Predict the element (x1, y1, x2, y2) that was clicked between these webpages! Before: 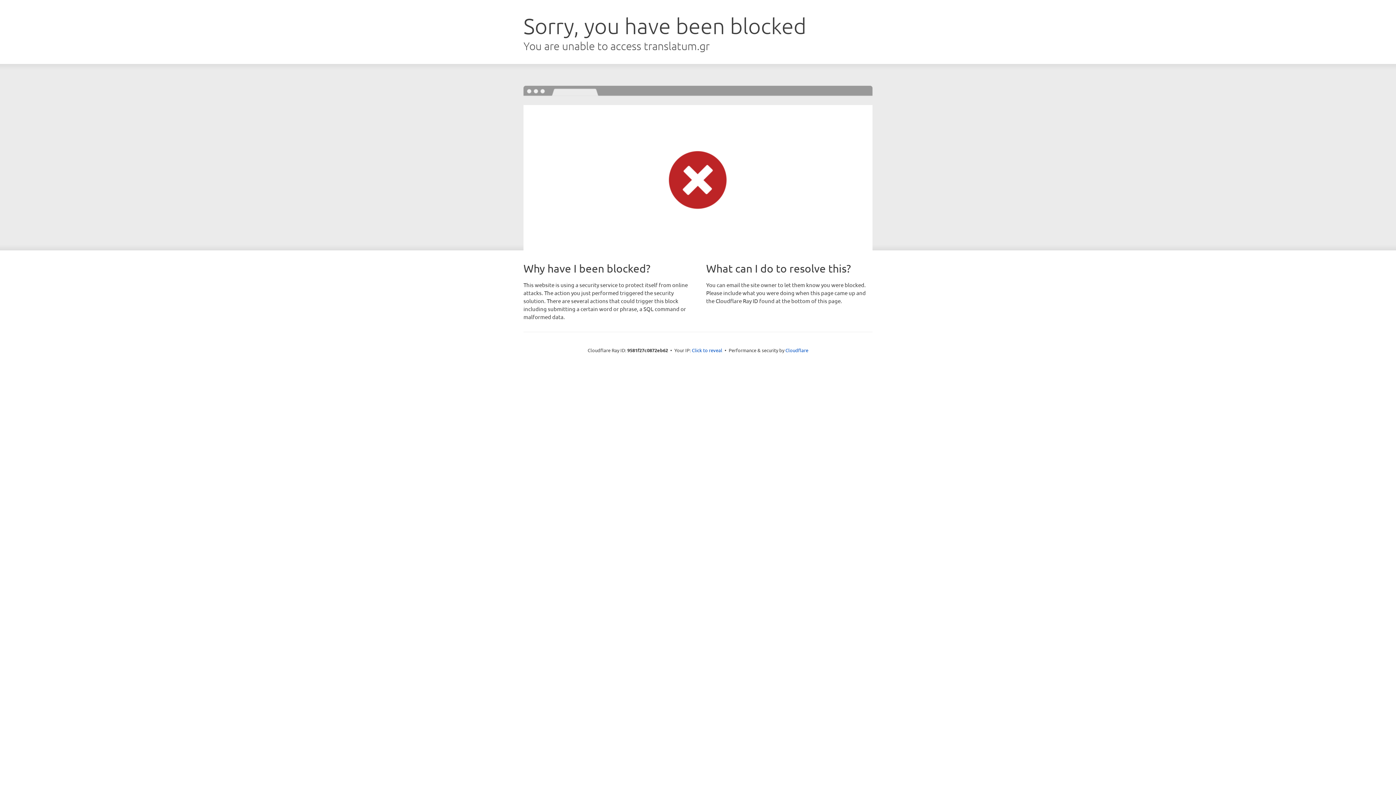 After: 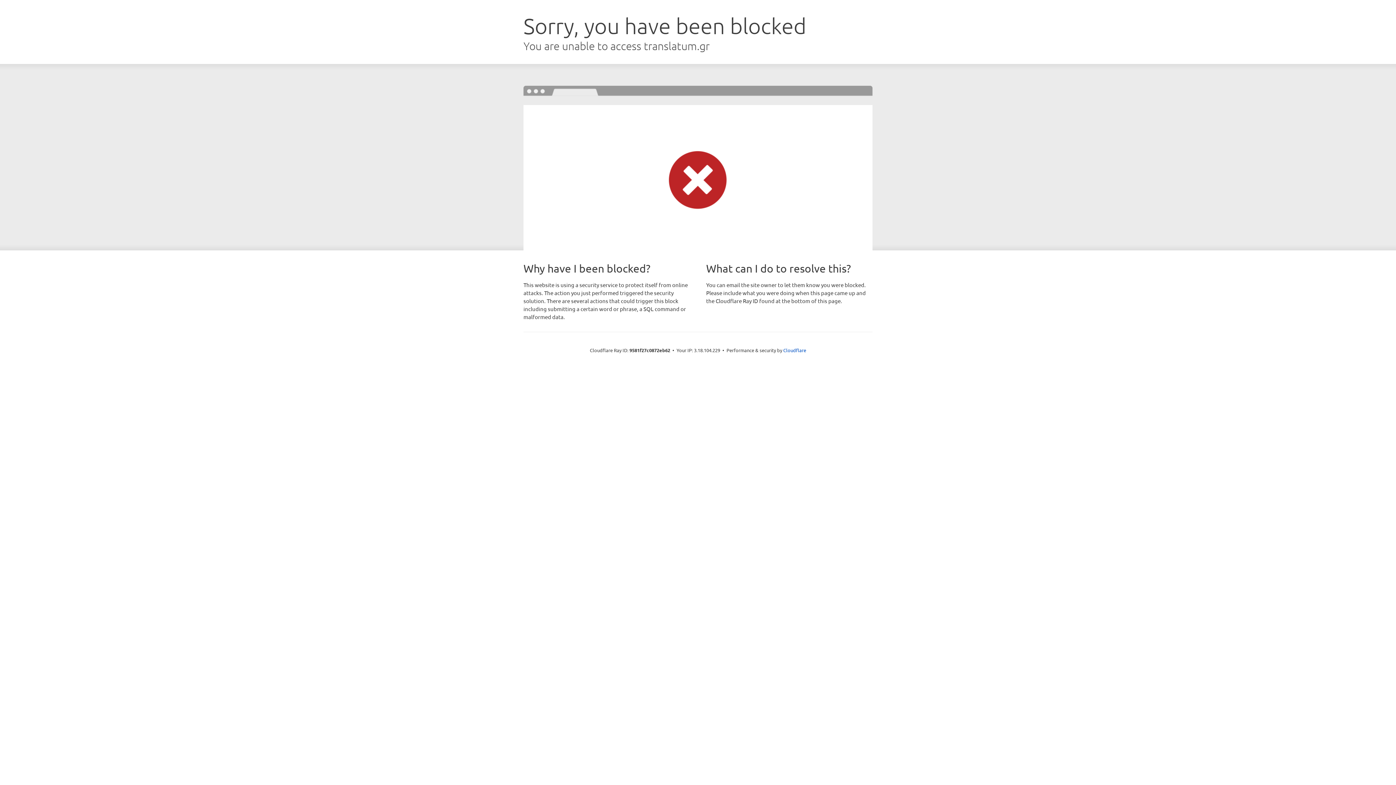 Action: label: Click to reveal bbox: (692, 346, 722, 353)